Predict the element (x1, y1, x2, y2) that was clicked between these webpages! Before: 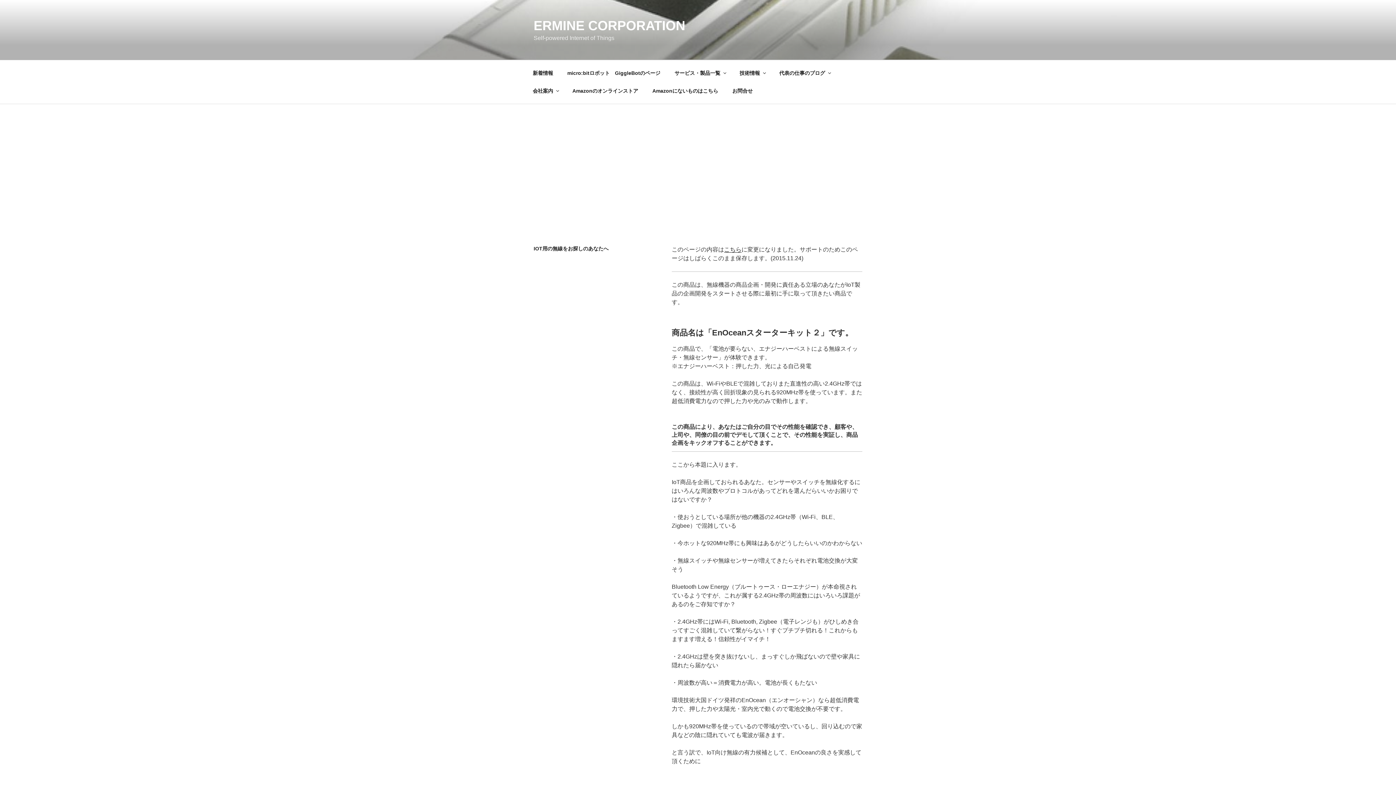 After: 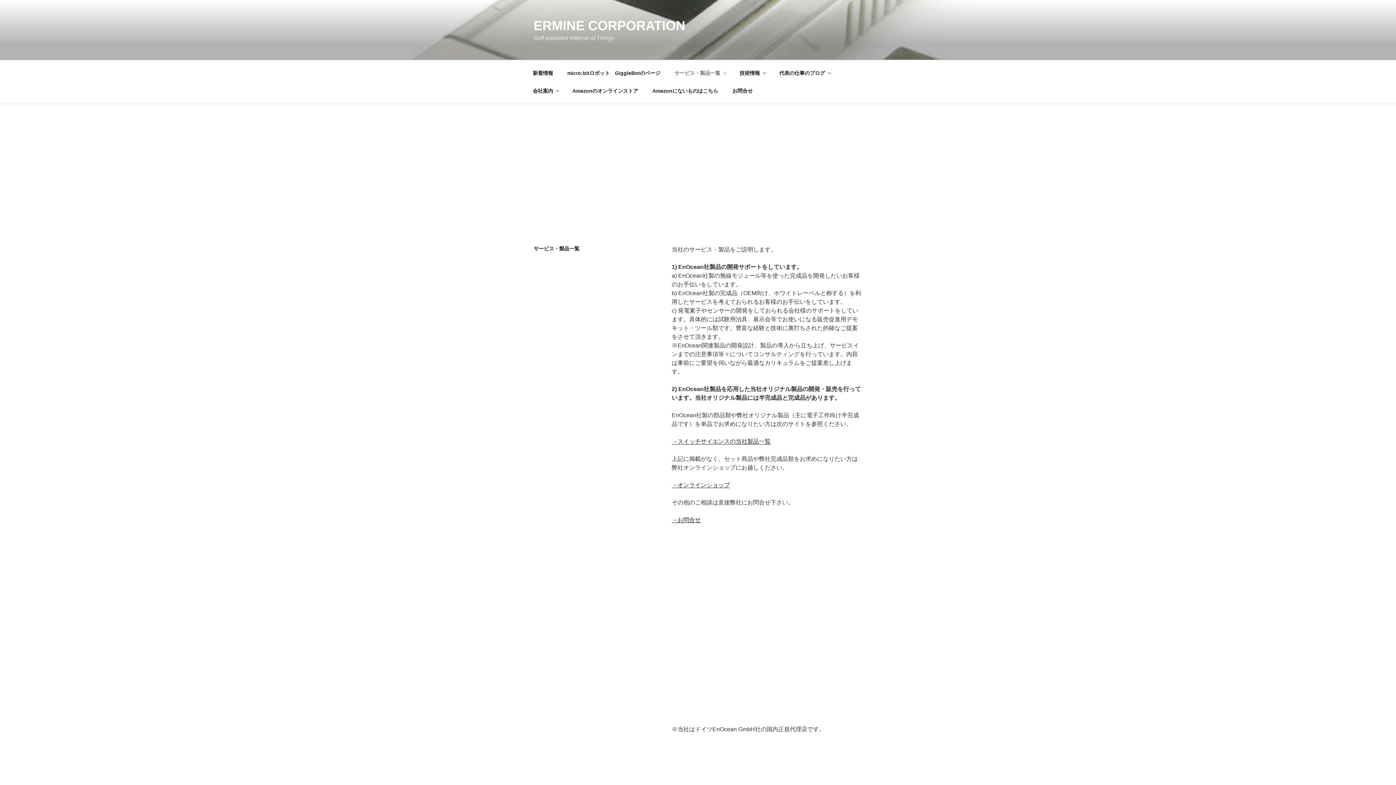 Action: label: サービス・製品一覧 bbox: (668, 64, 732, 82)